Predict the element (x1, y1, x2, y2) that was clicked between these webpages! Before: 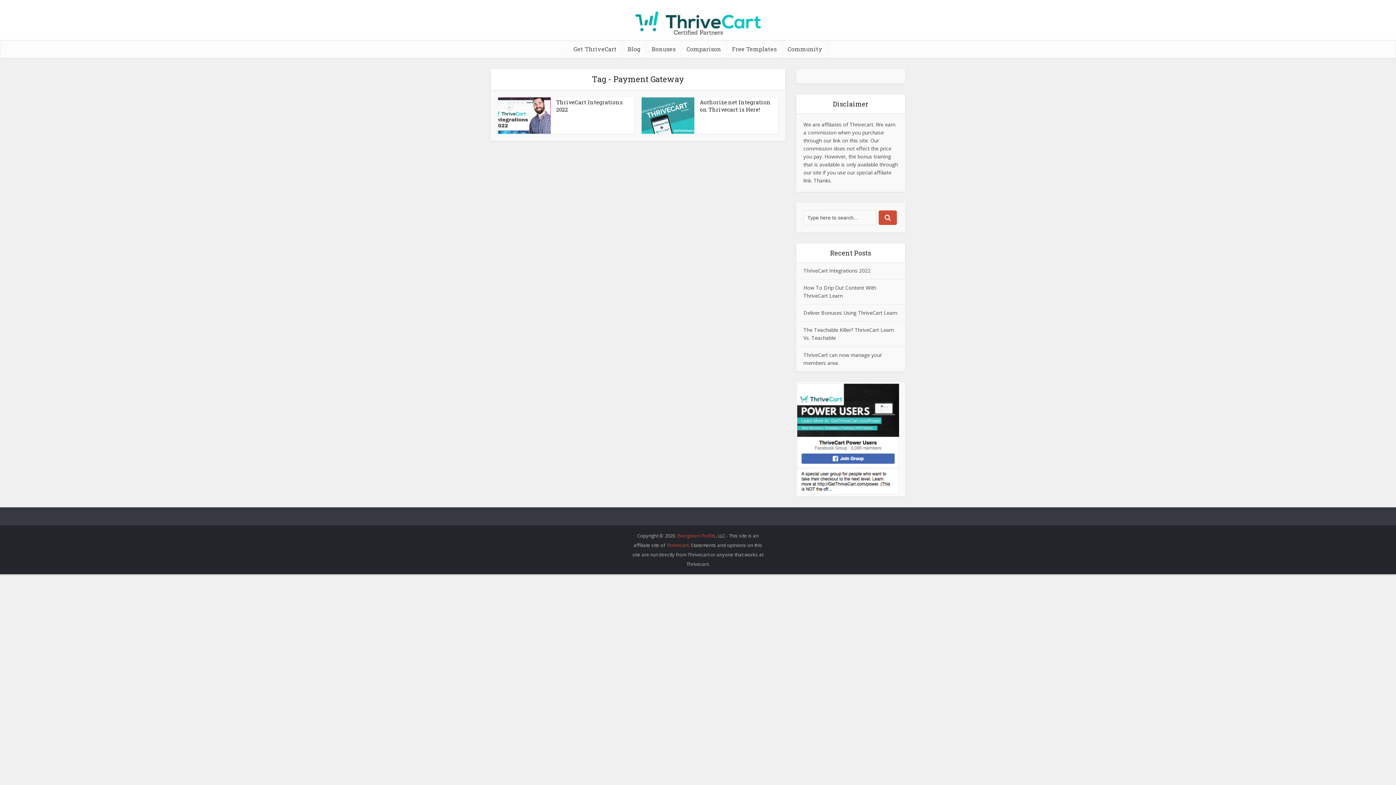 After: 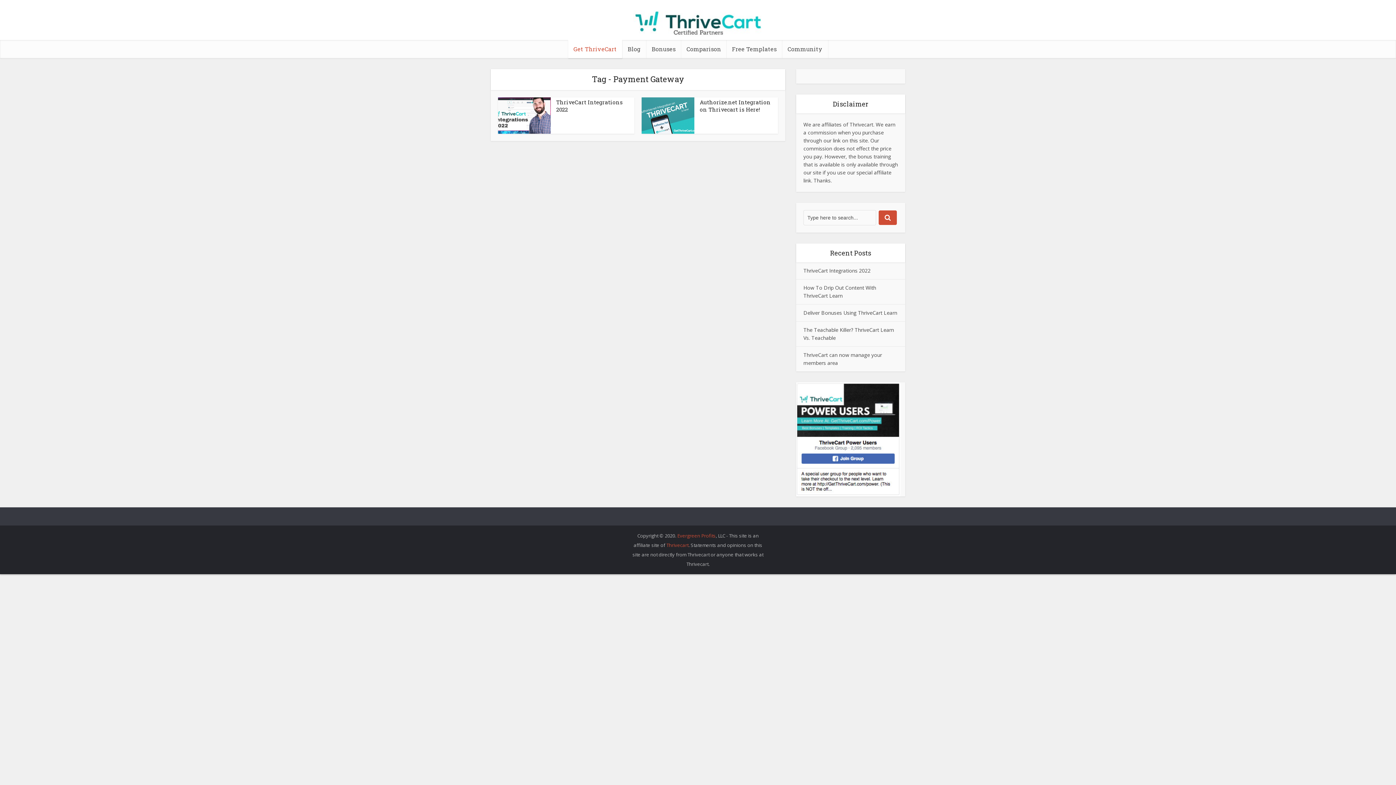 Action: bbox: (568, 40, 622, 58) label: Get ThriveCart